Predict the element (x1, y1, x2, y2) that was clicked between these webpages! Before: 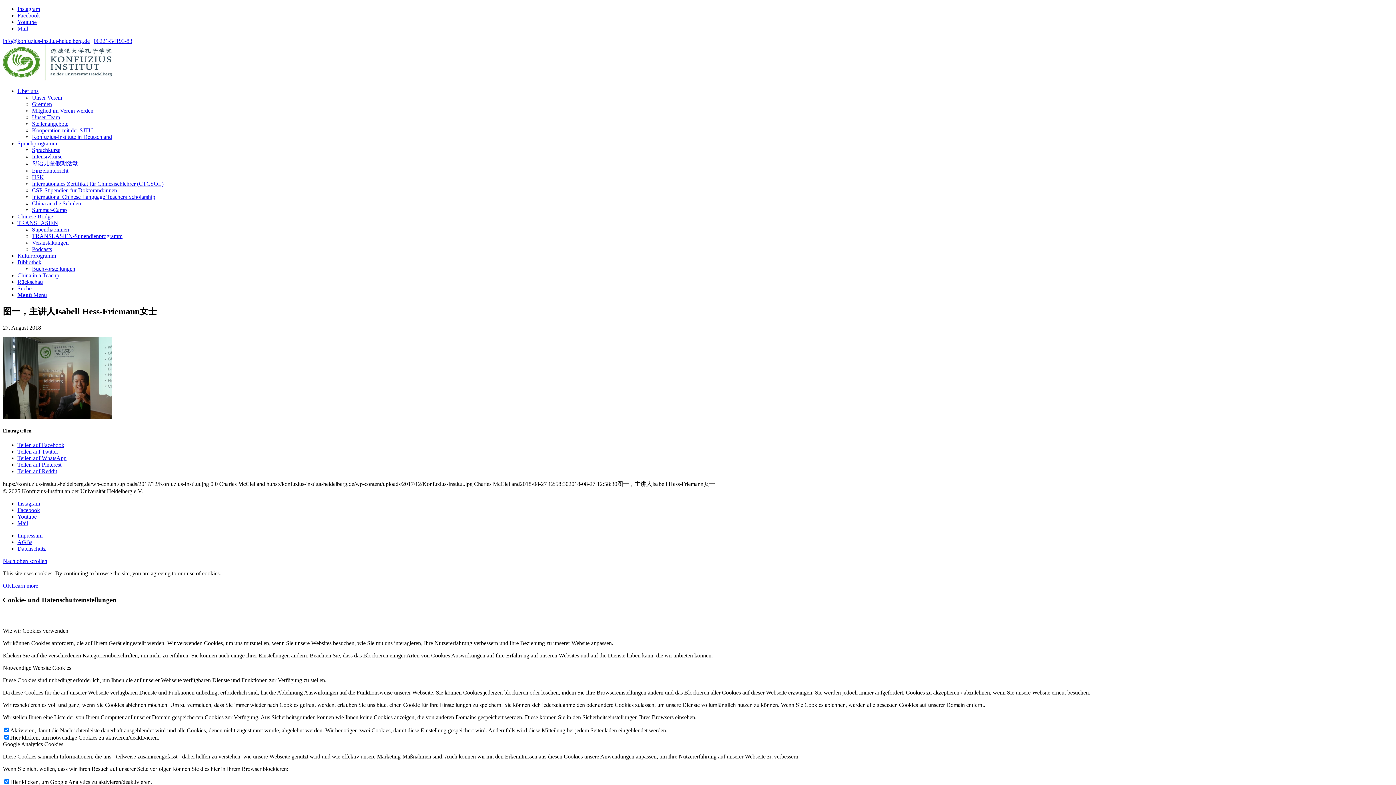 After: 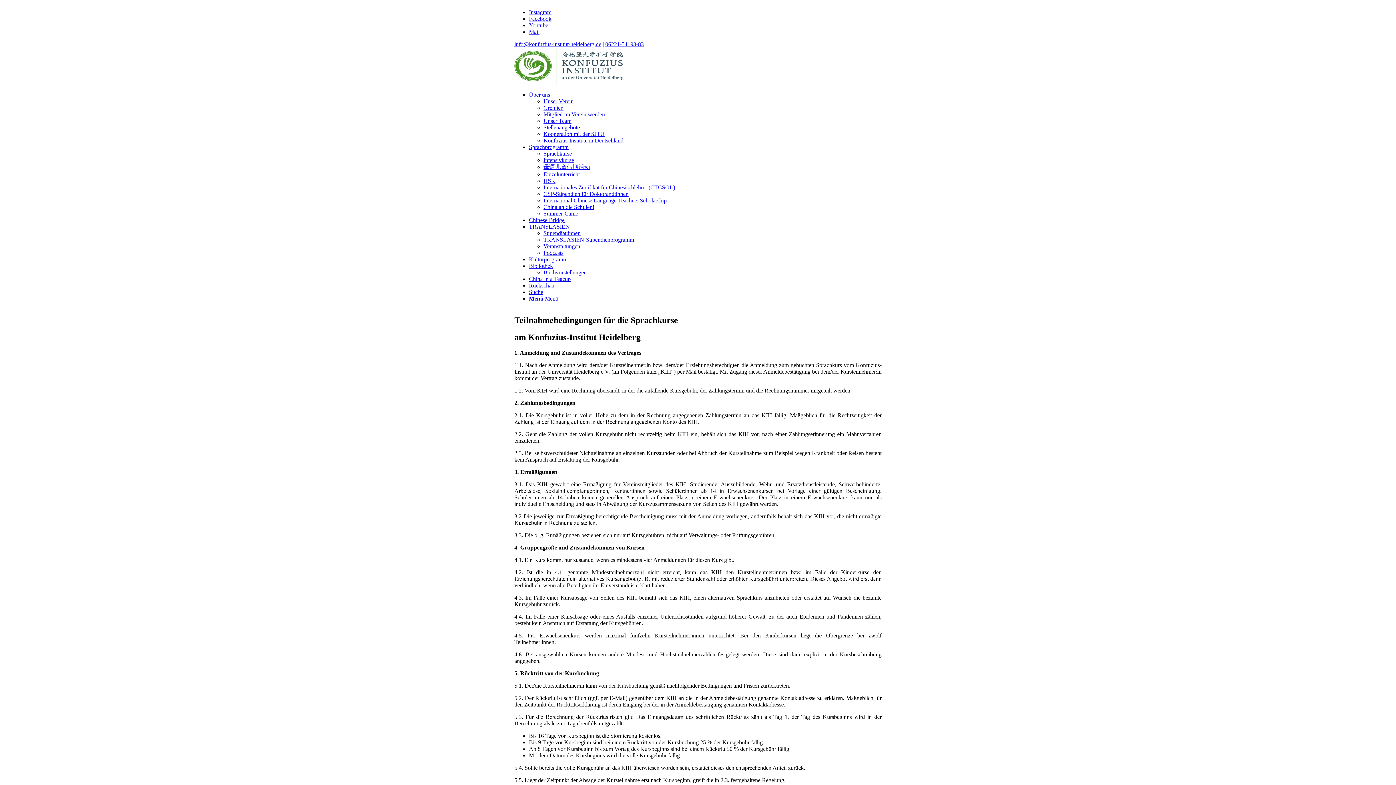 Action: bbox: (17, 539, 32, 545) label: AGBs